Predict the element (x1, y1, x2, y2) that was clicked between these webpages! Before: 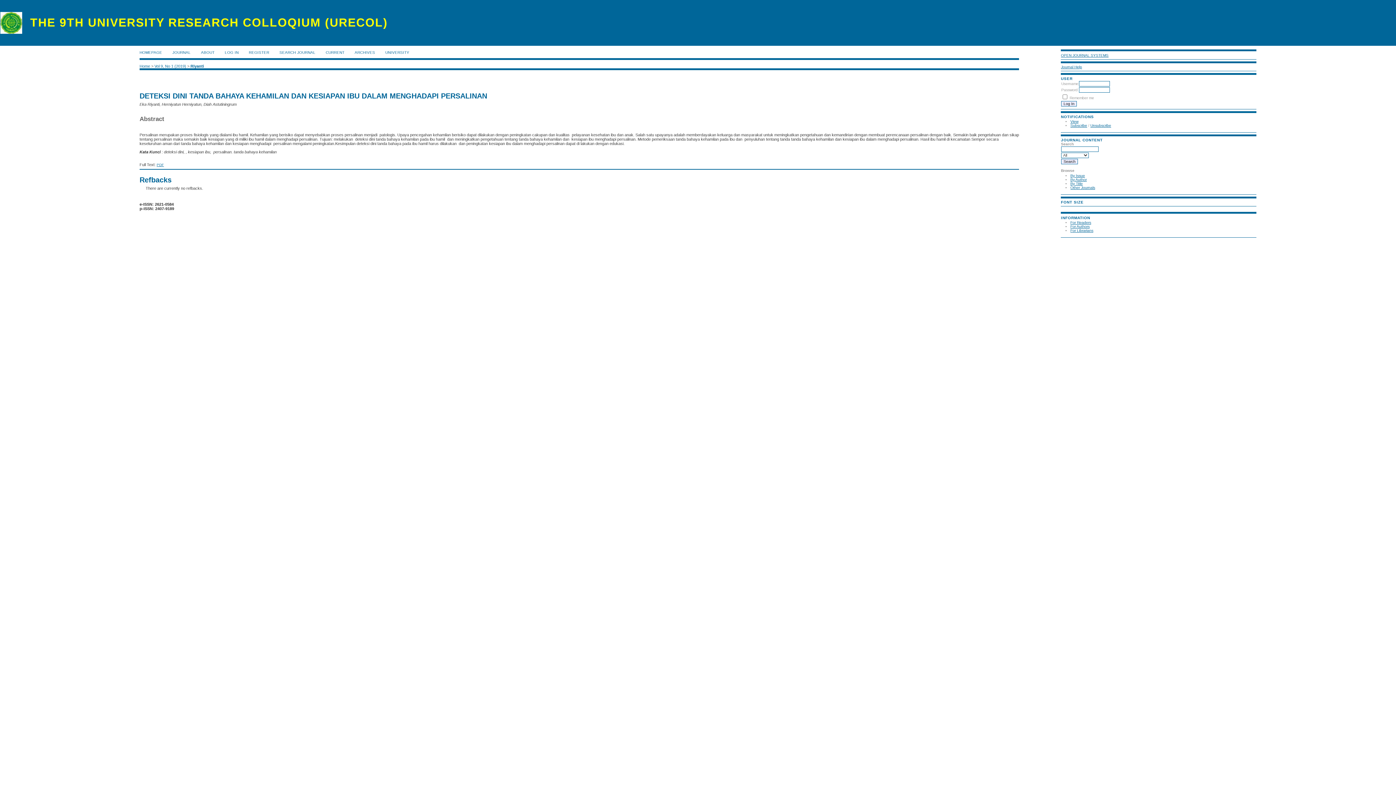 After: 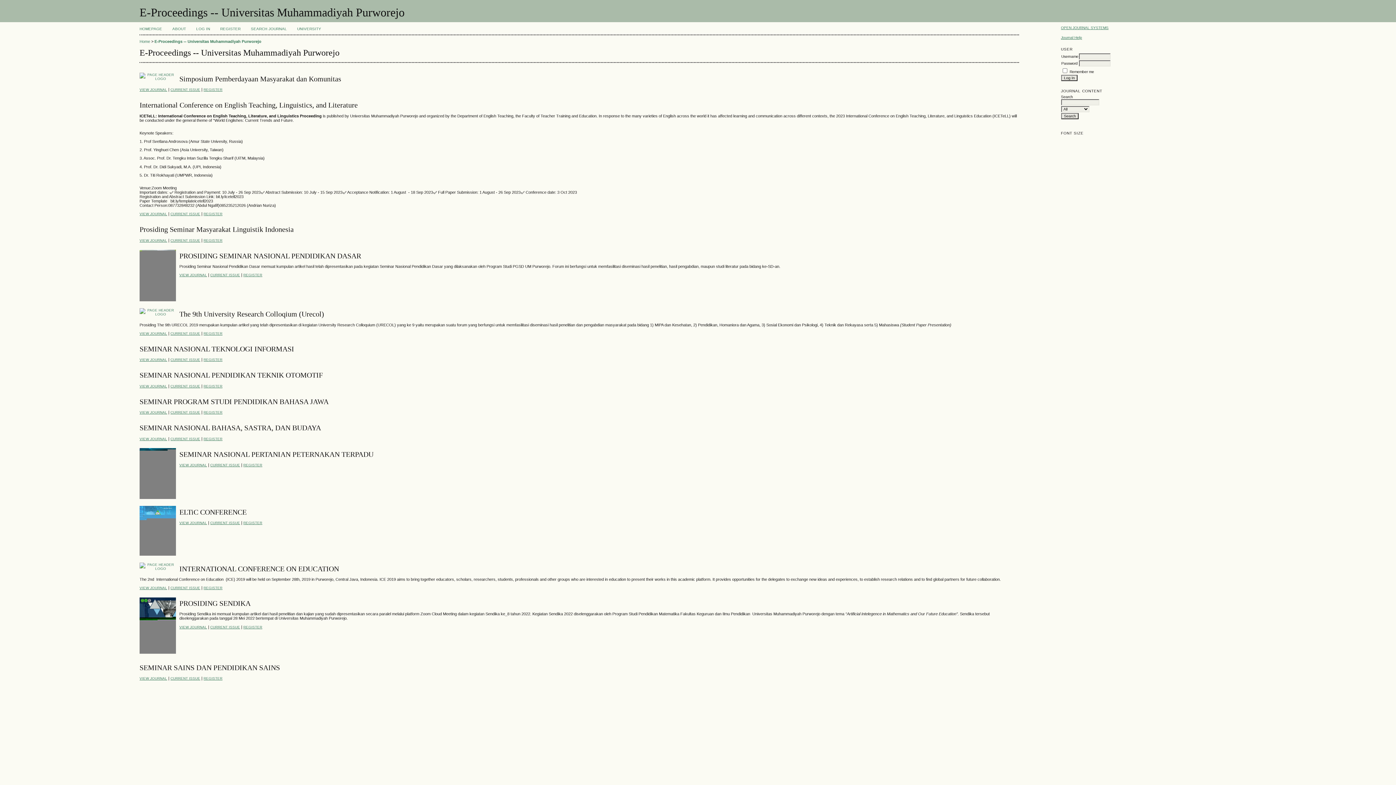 Action: bbox: (1070, 185, 1095, 189) label: Other Journals